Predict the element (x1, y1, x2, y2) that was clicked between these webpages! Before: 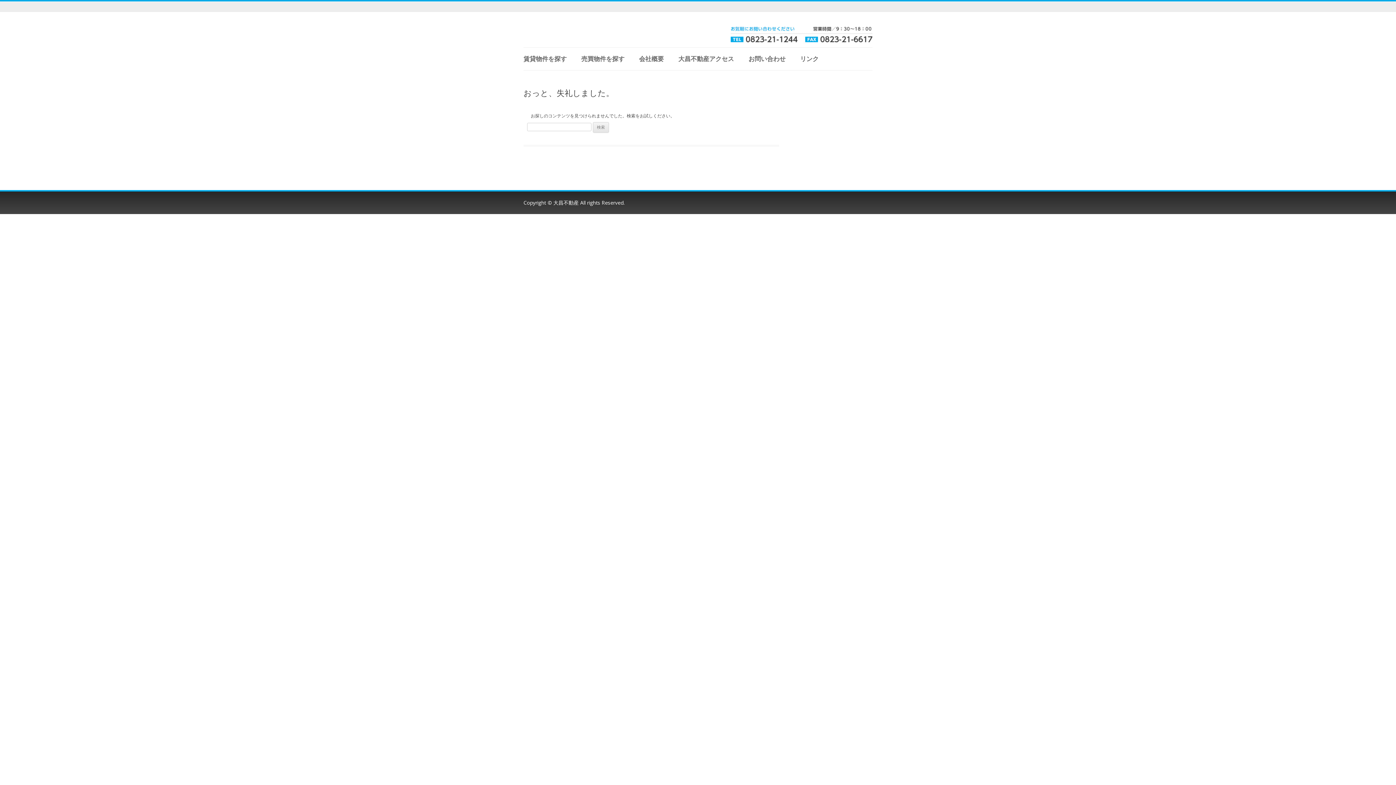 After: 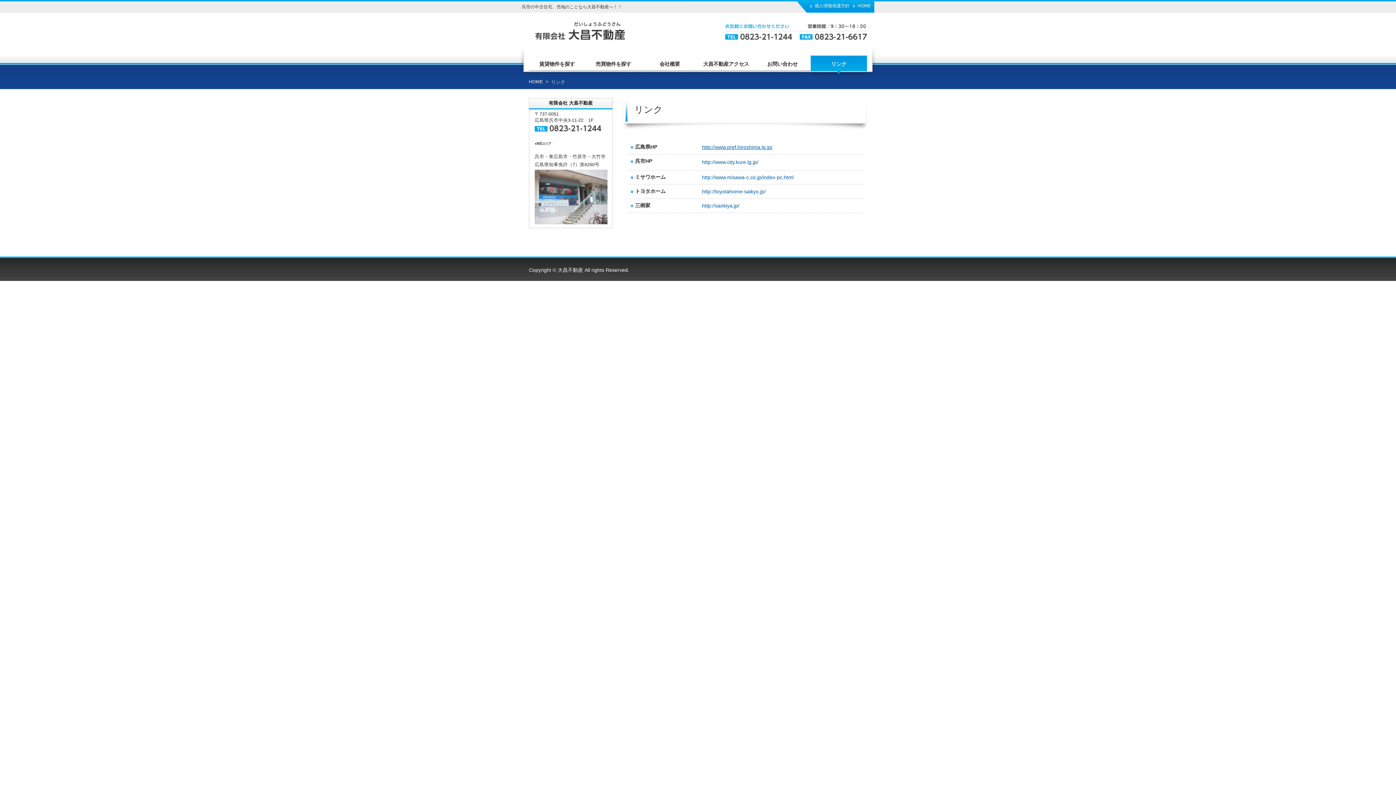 Action: bbox: (800, 47, 818, 70) label: リンク